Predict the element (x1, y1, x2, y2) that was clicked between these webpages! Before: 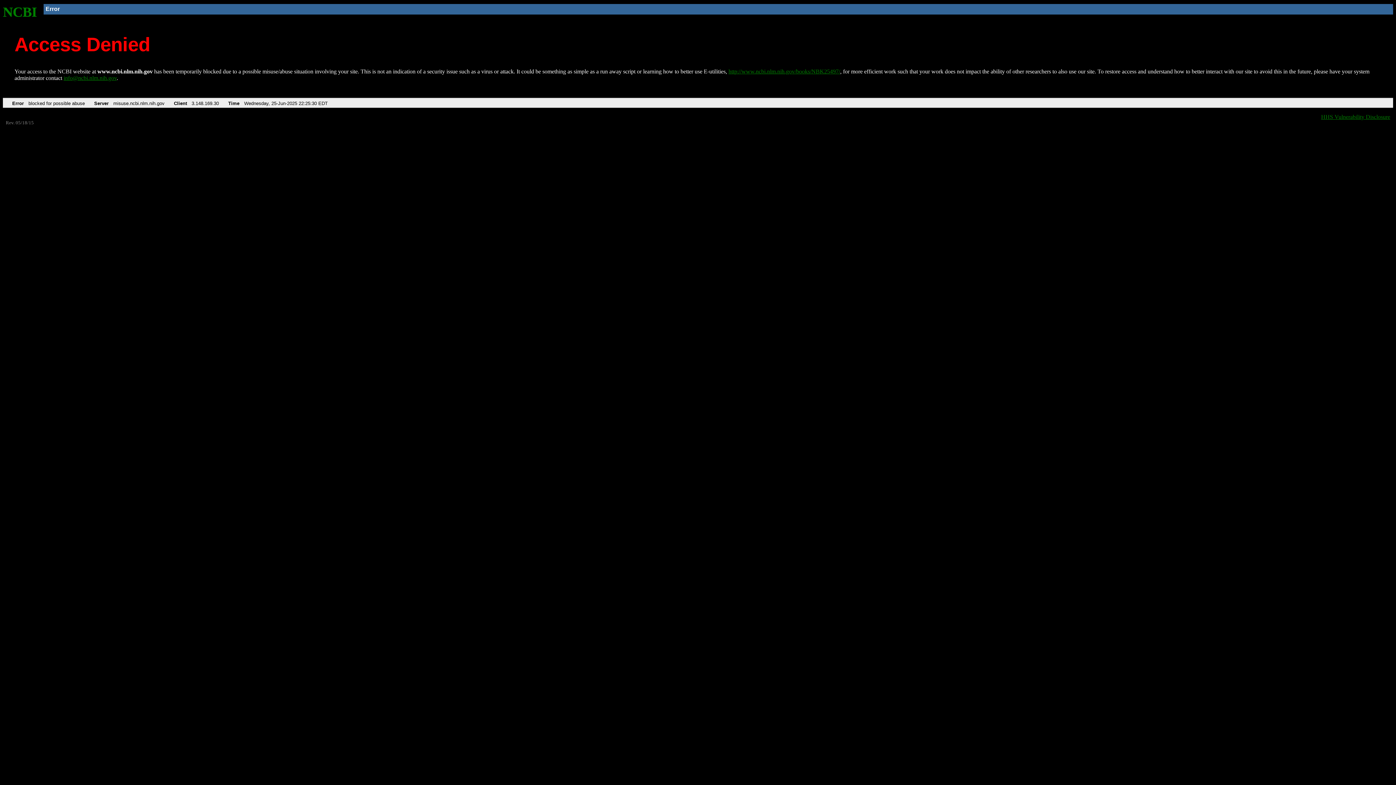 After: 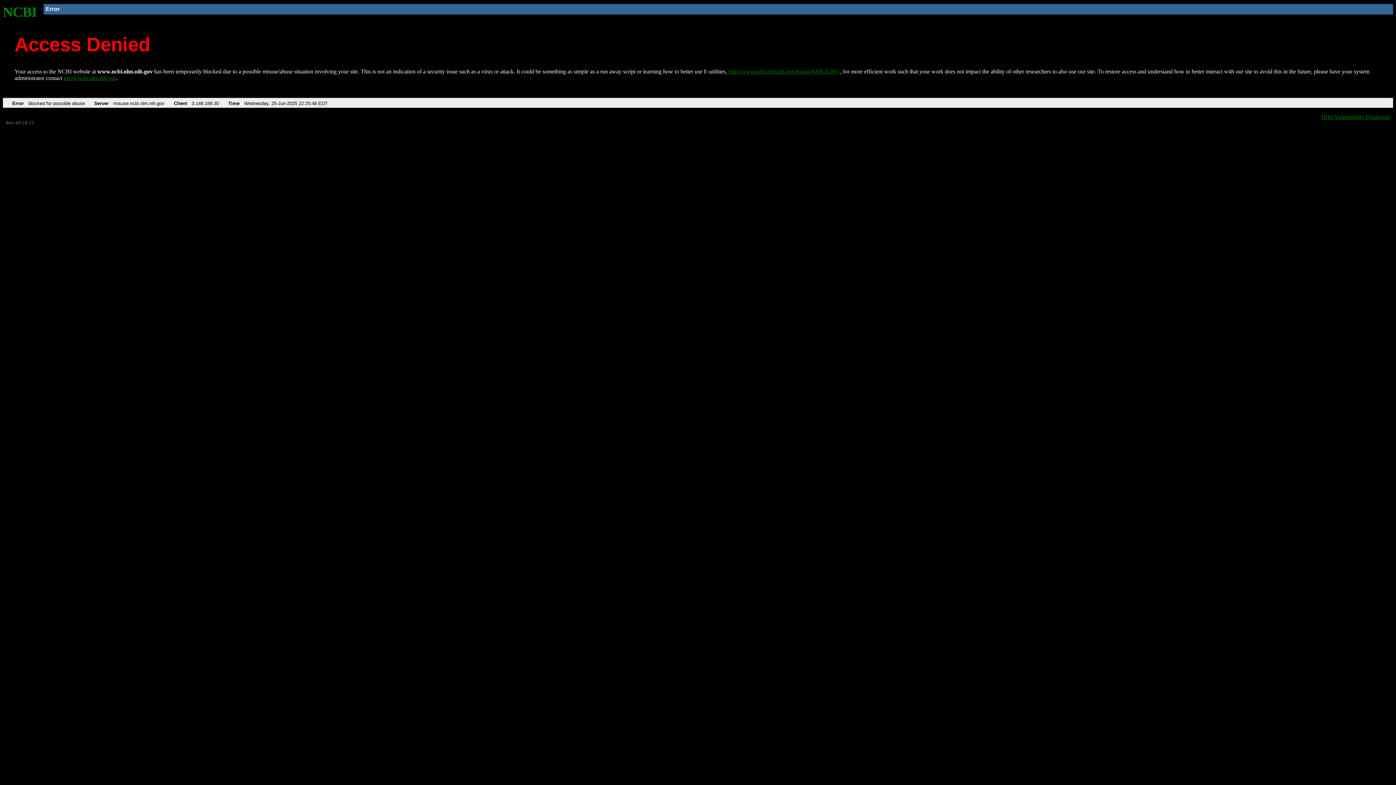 Action: label: http://www.ncbi.nlm.nih.gov/books/NBK25497/ bbox: (728, 68, 840, 74)